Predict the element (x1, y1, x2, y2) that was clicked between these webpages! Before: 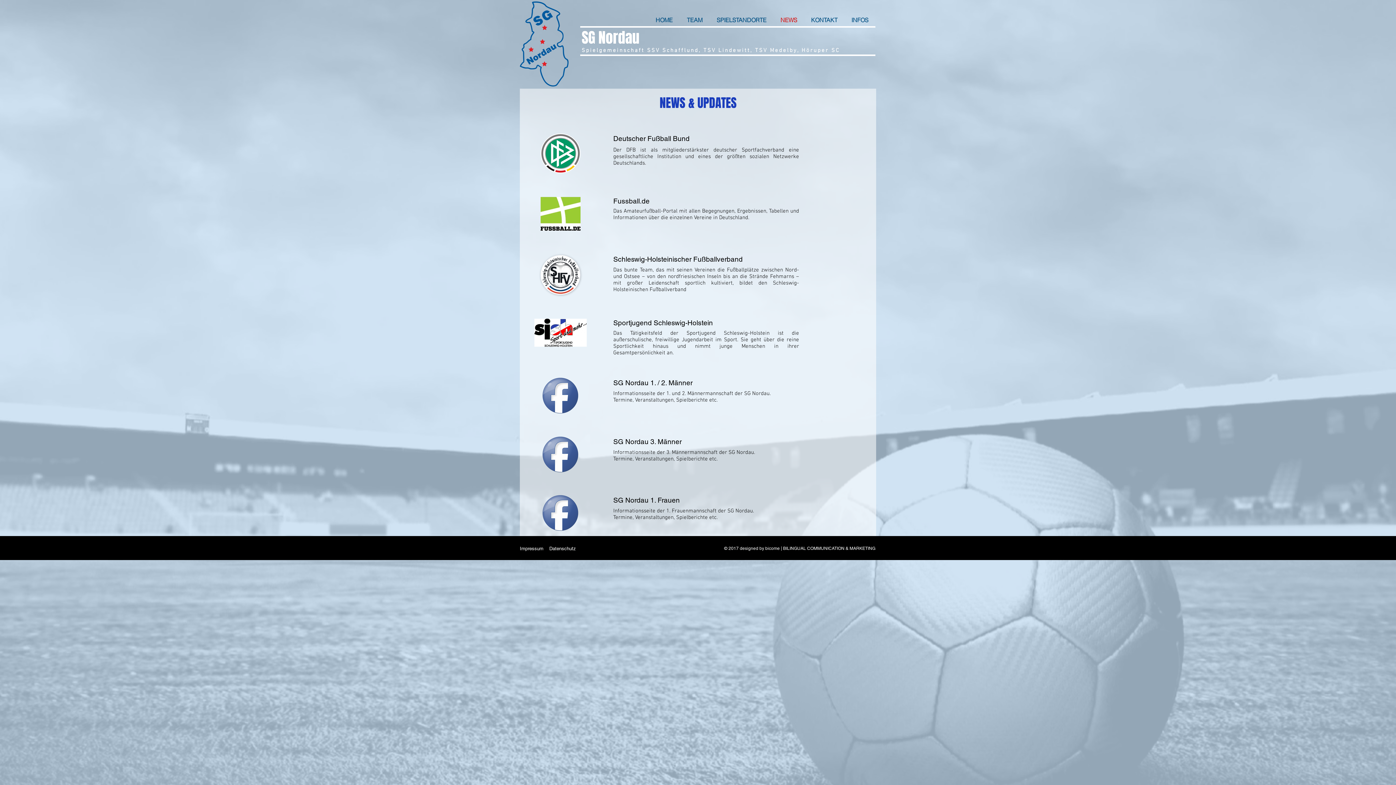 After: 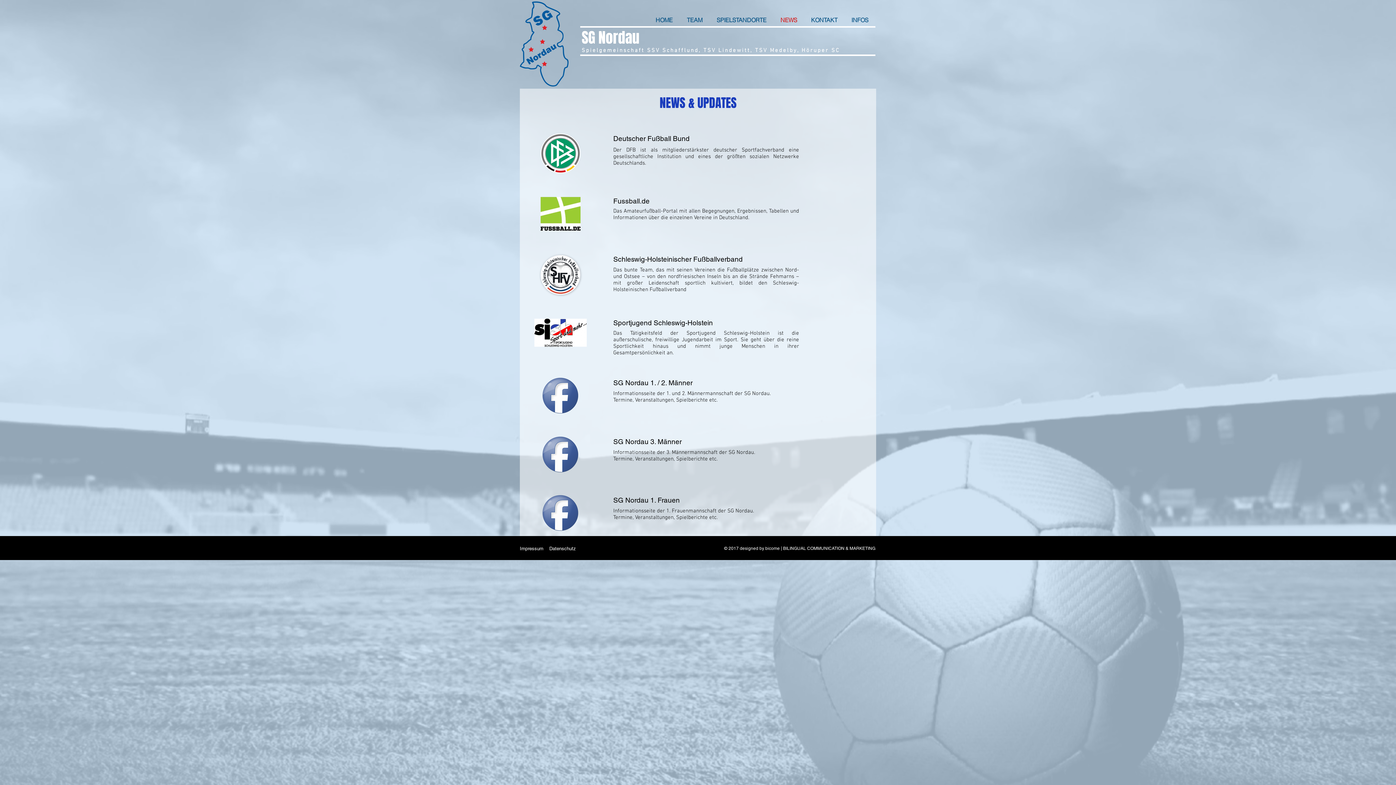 Action: bbox: (541, 377, 579, 414)